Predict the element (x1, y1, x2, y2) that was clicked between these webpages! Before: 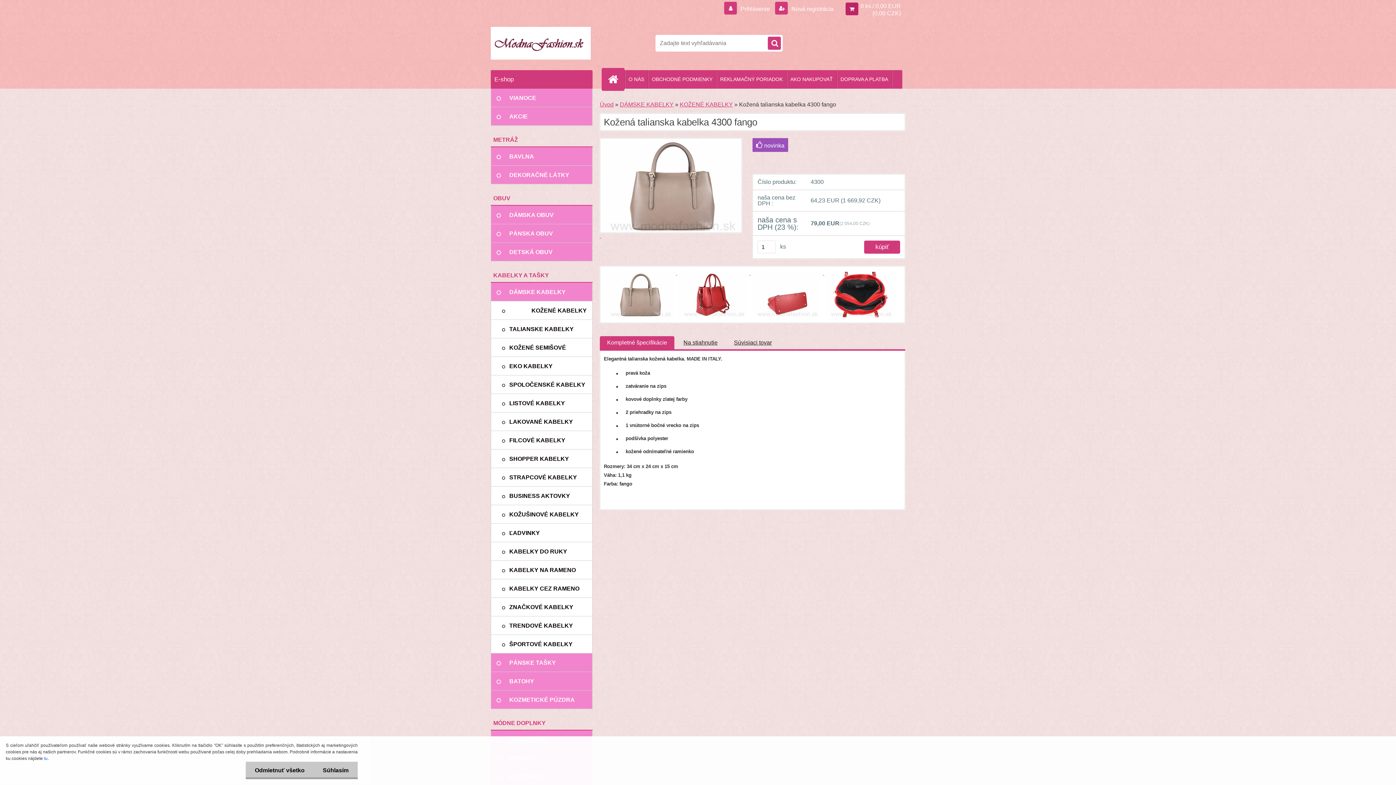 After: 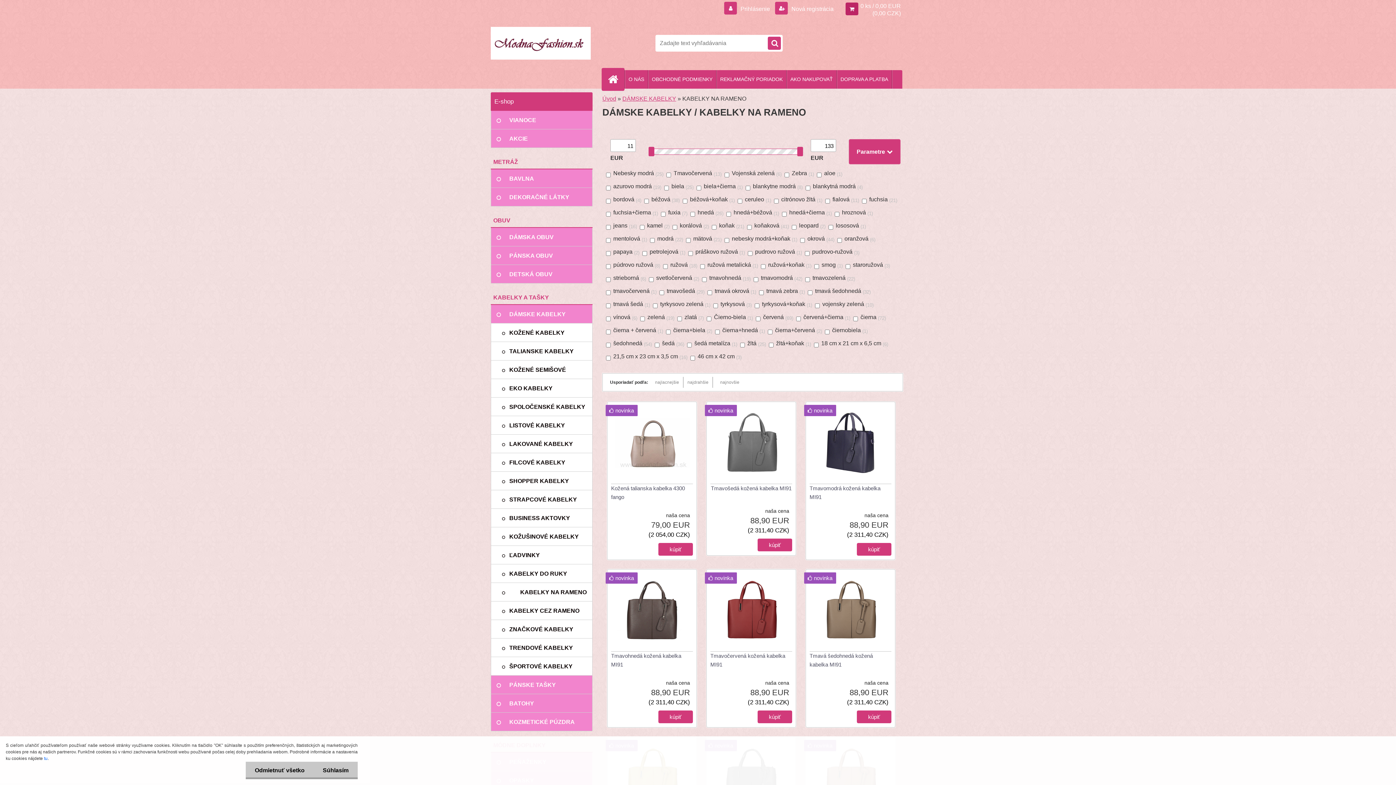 Action: bbox: (490, 561, 592, 579) label: KABELKY NA RAMENO